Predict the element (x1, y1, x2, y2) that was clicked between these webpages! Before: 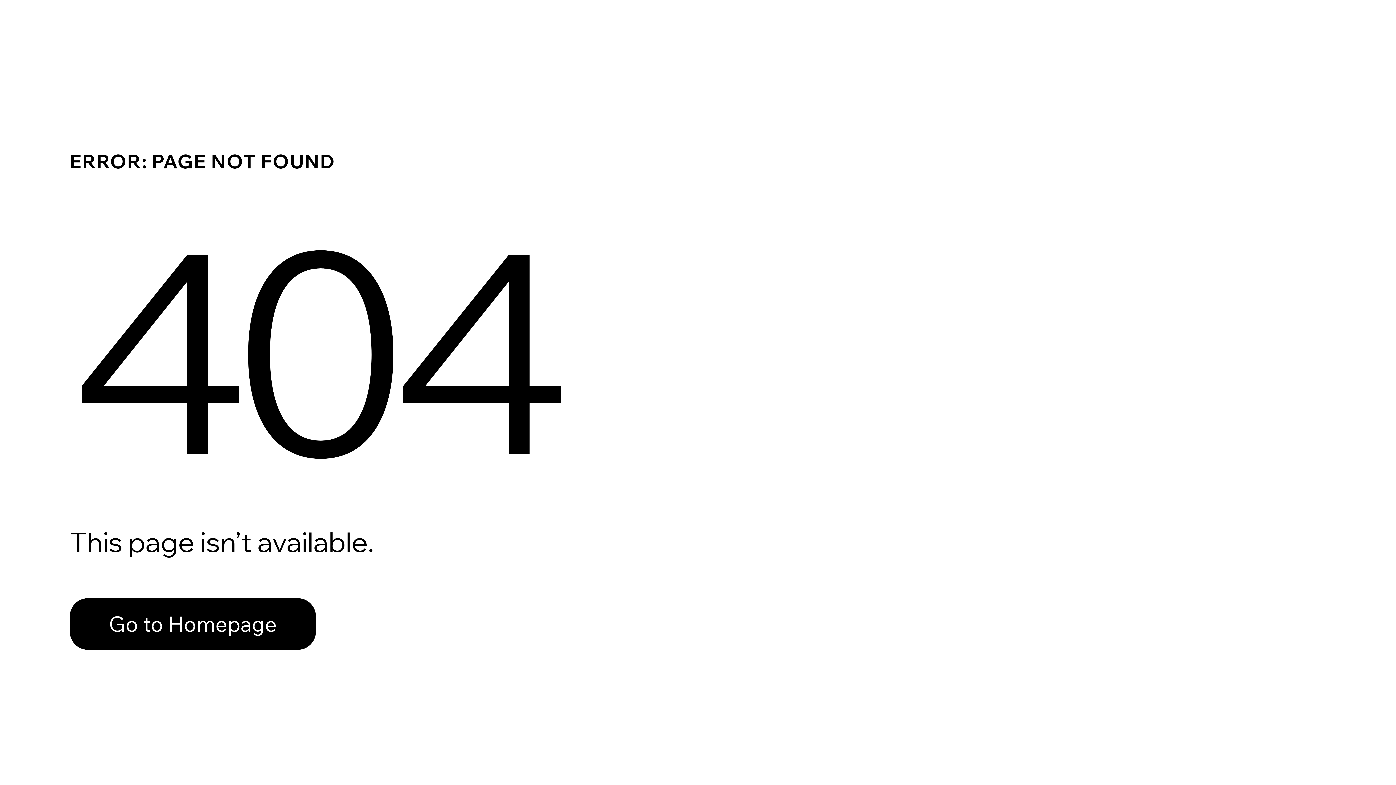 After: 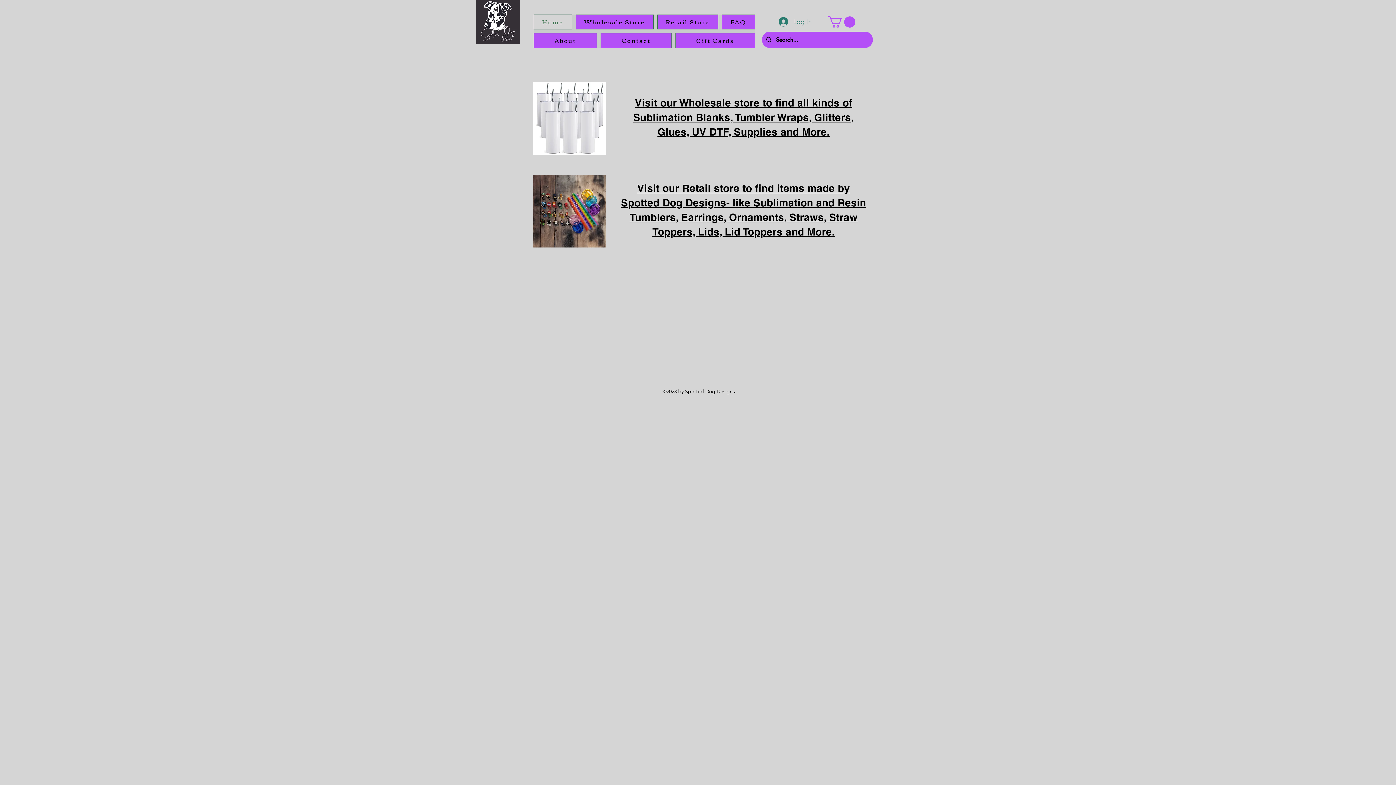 Action: bbox: (69, 598, 316, 650) label: Go to Homepage